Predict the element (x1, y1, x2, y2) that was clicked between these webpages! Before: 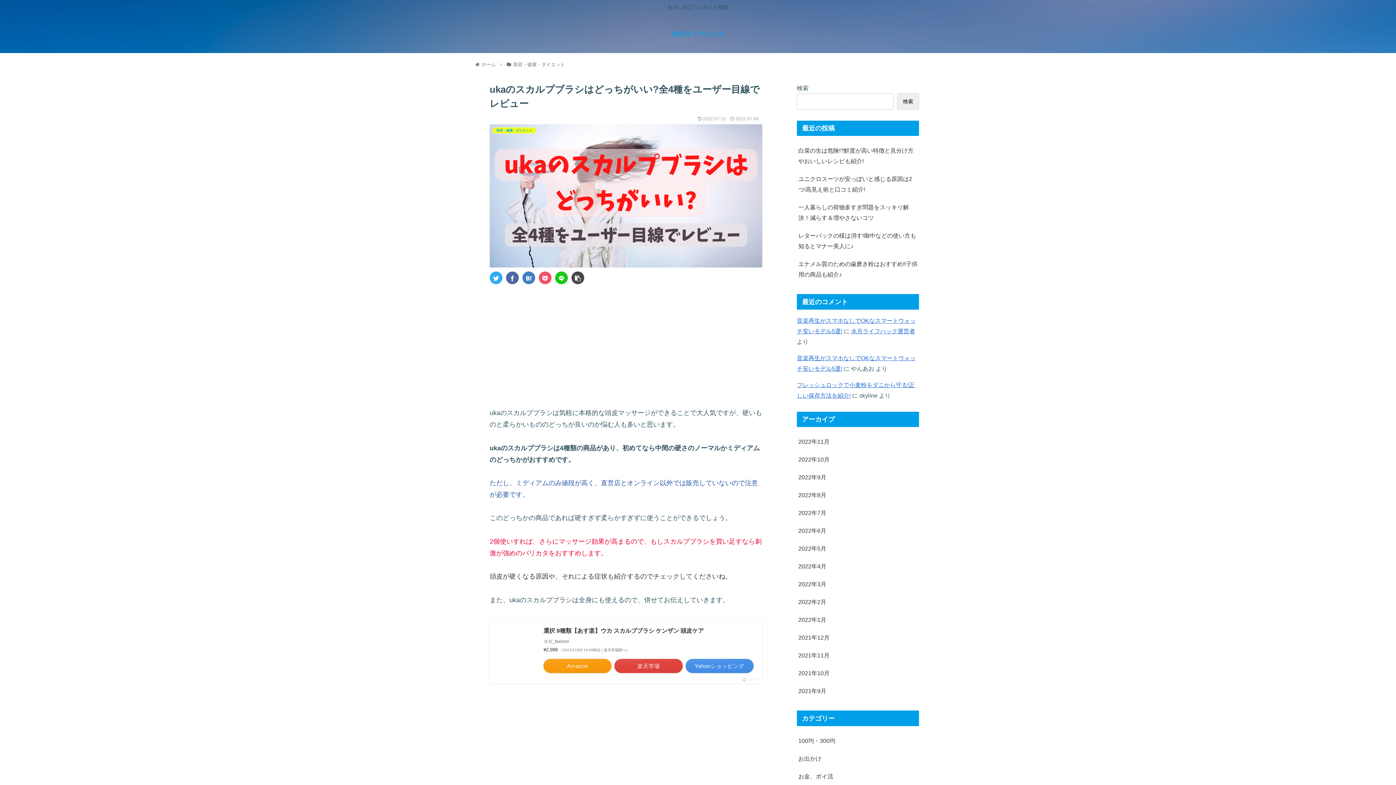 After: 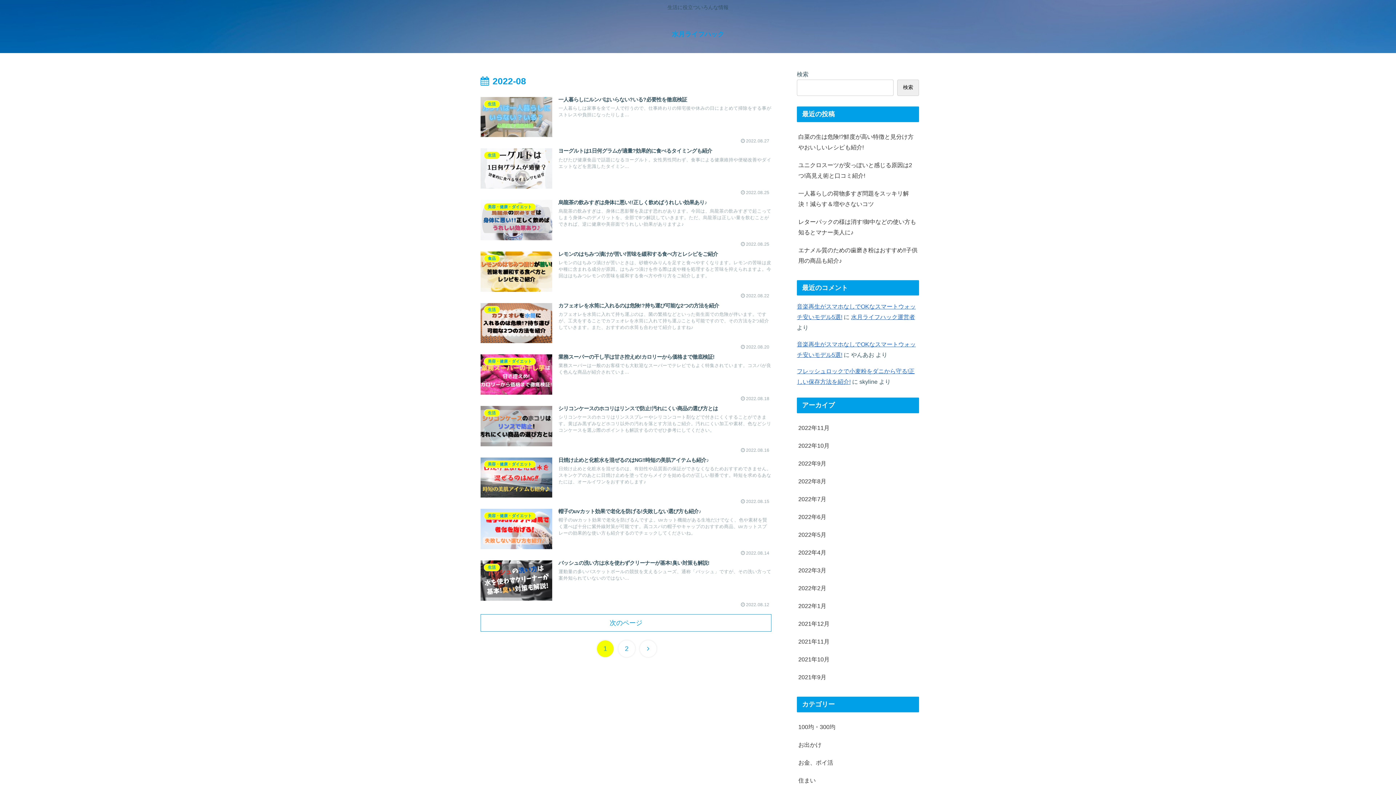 Action: label: 2022年8月 bbox: (797, 486, 919, 504)